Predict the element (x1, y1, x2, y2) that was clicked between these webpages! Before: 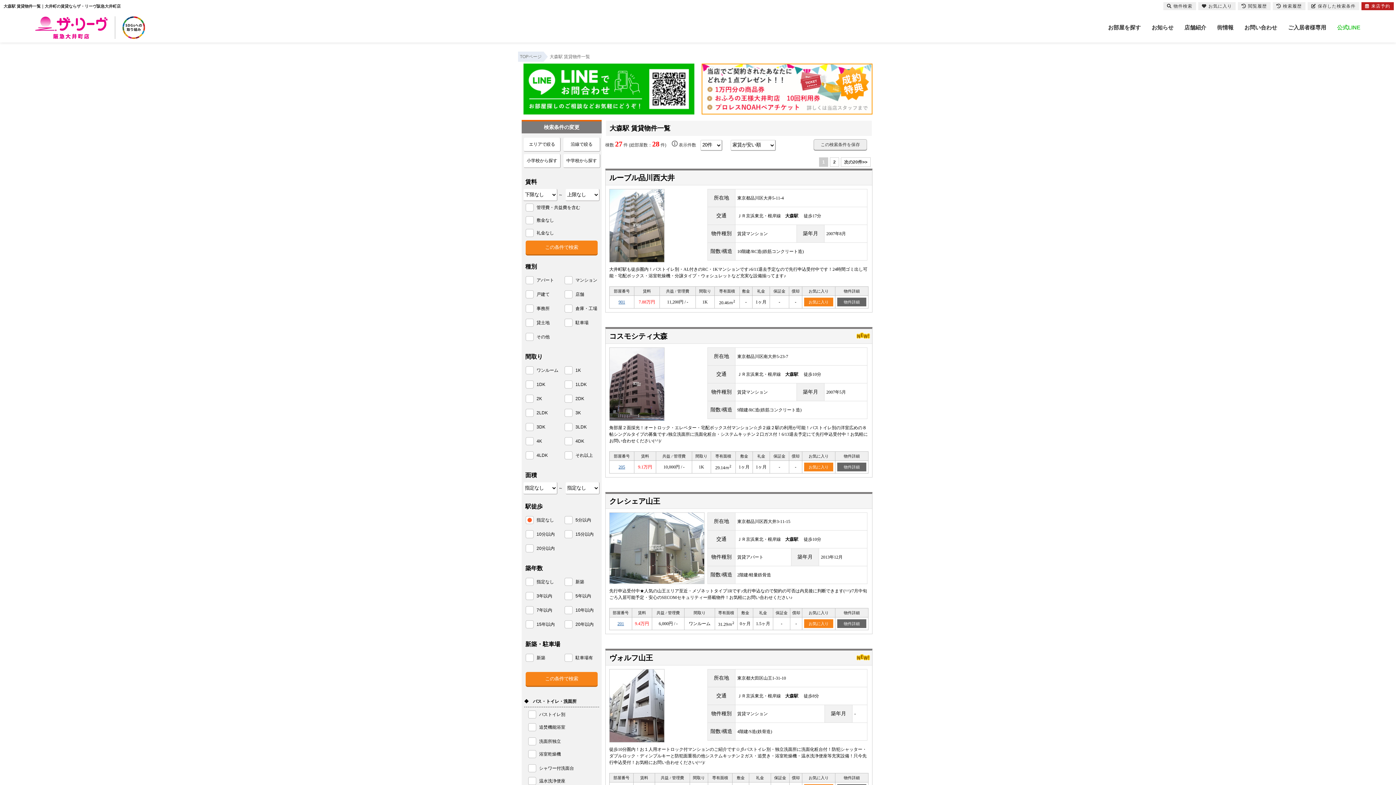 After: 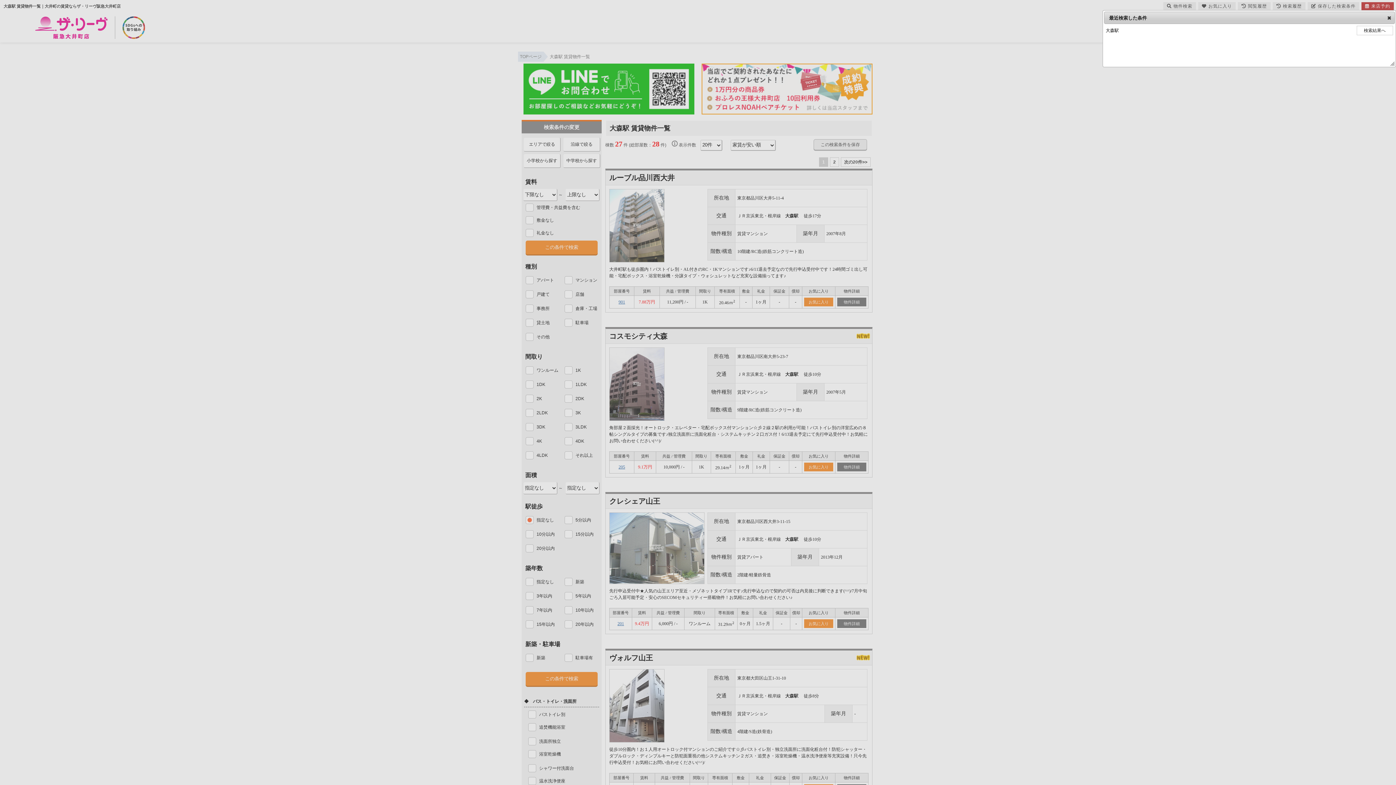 Action: label: 検索履歴 bbox: (1273, 2, 1305, 10)